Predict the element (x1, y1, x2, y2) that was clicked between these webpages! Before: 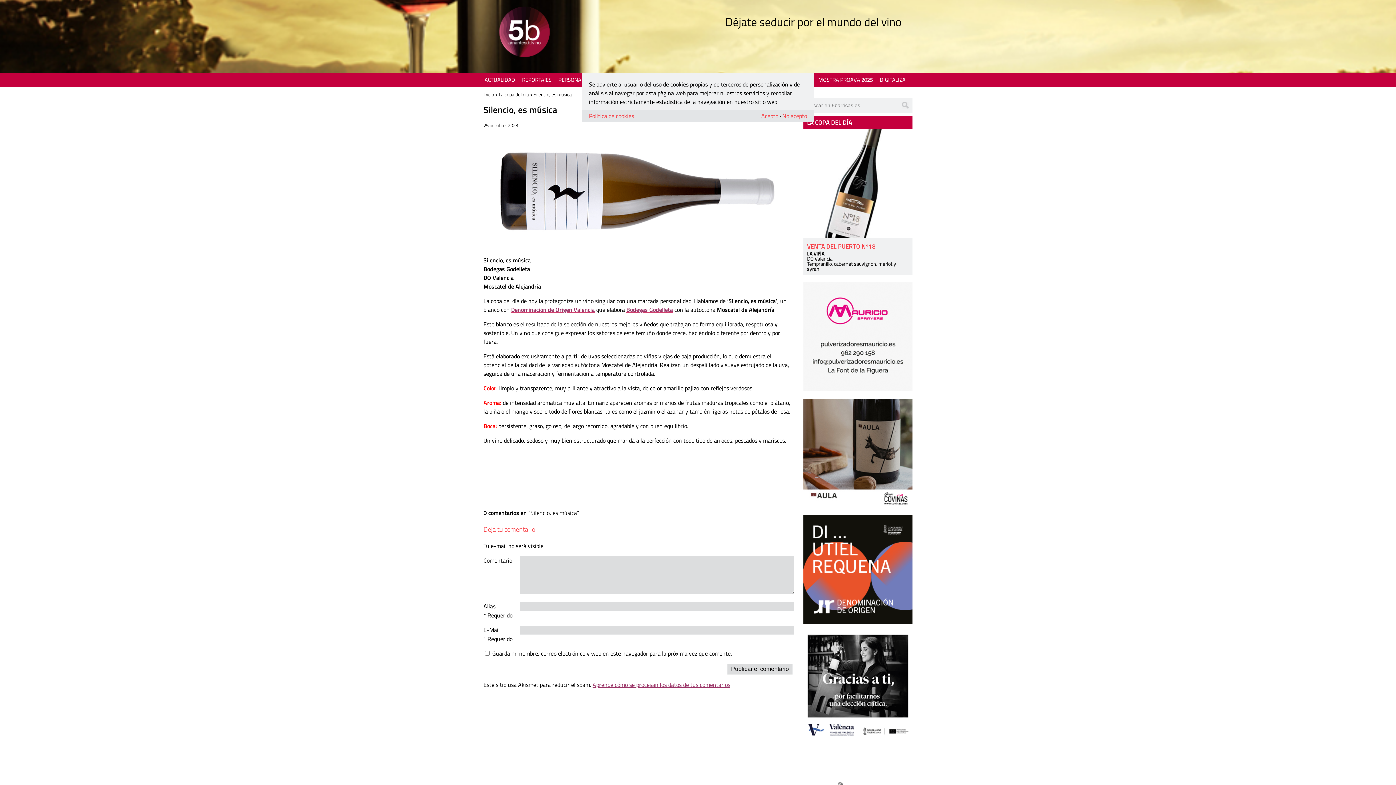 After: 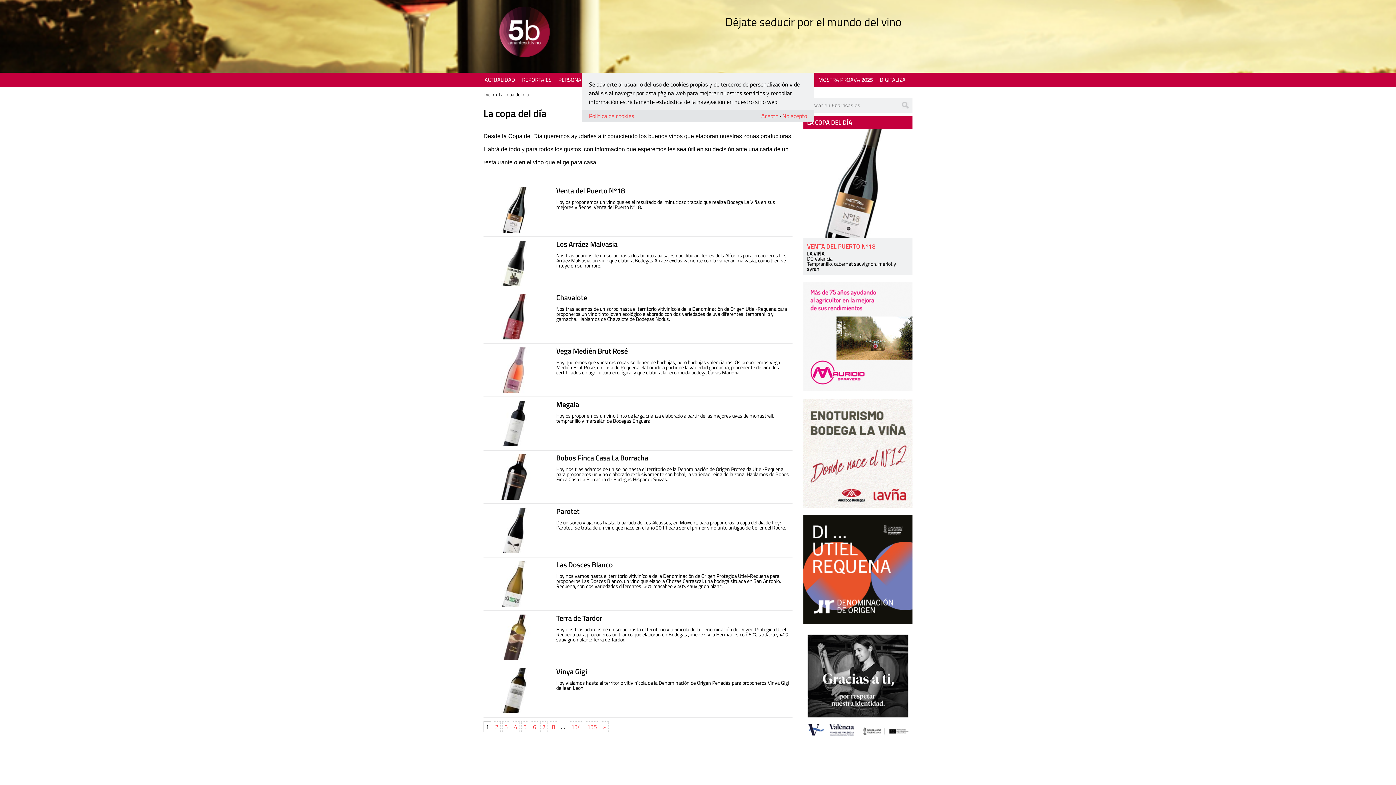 Action: bbox: (498, 90, 529, 98) label: La copa del día